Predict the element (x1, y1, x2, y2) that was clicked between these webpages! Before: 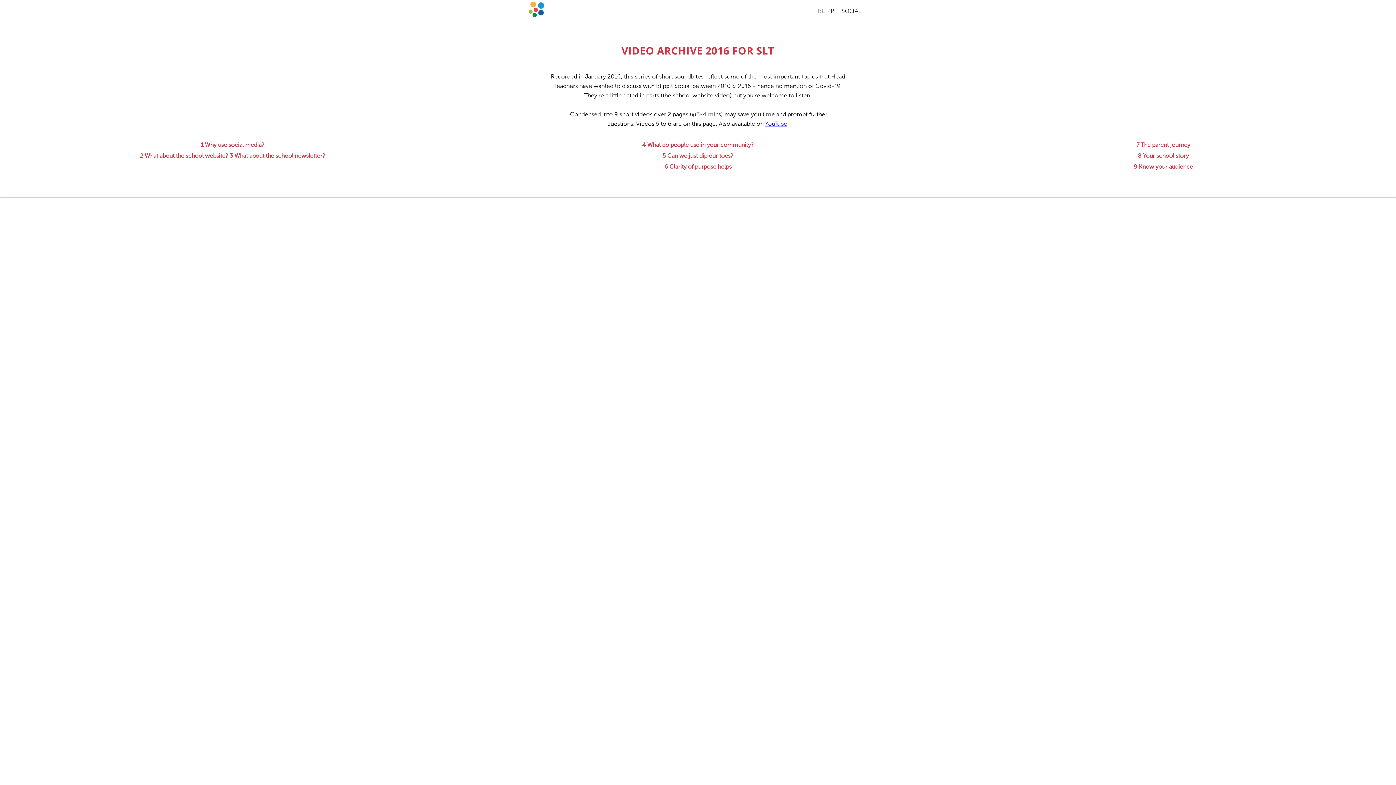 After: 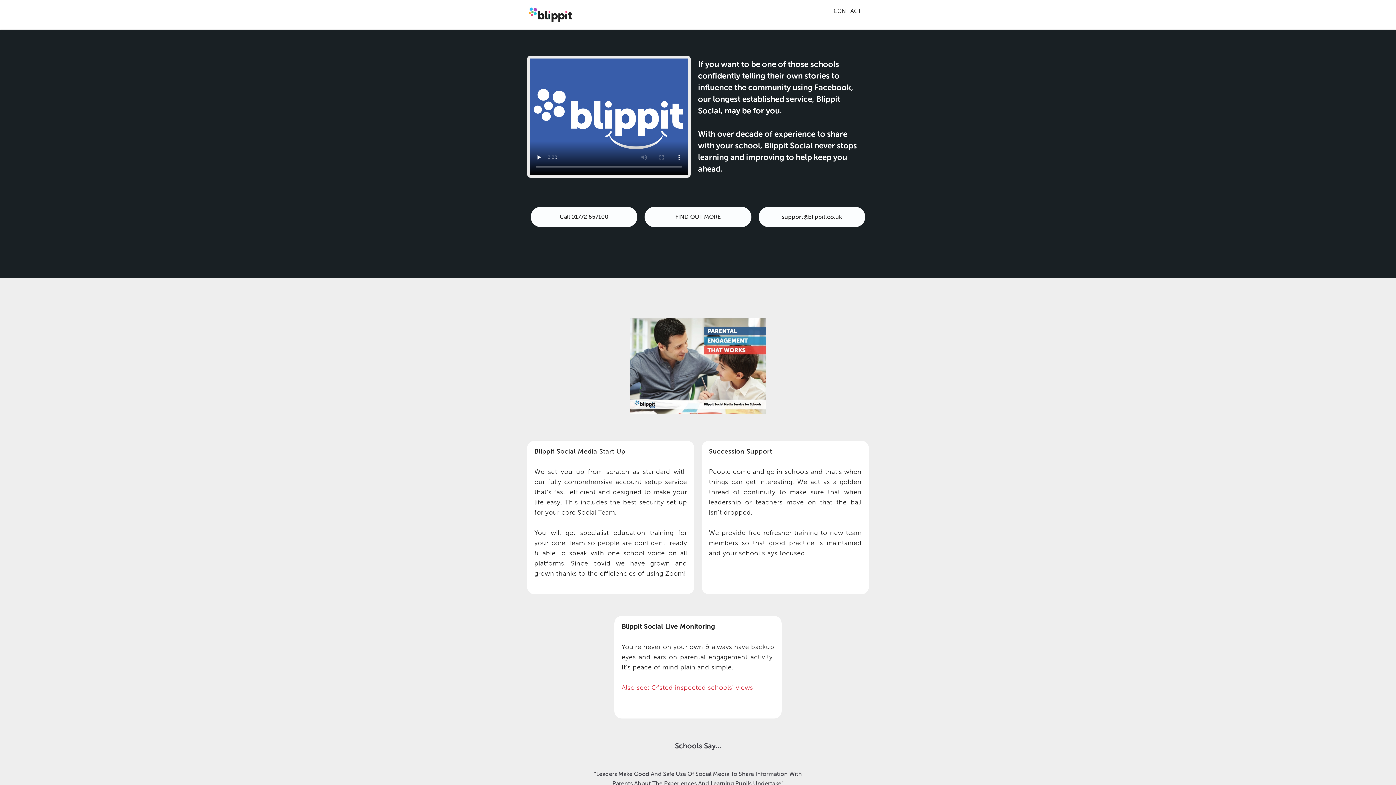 Action: bbox: (810, 0, 869, 21) label: BLIPPIT SOCIAL